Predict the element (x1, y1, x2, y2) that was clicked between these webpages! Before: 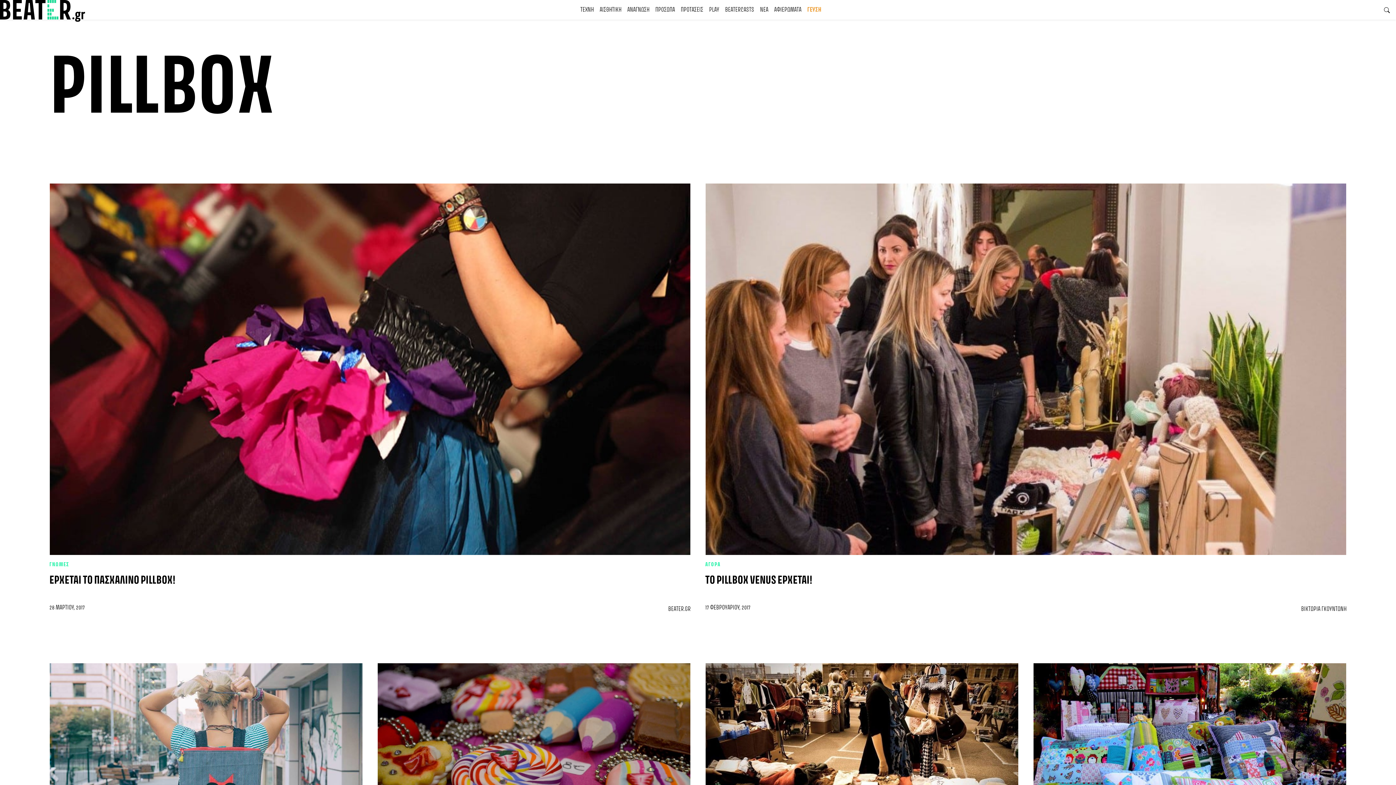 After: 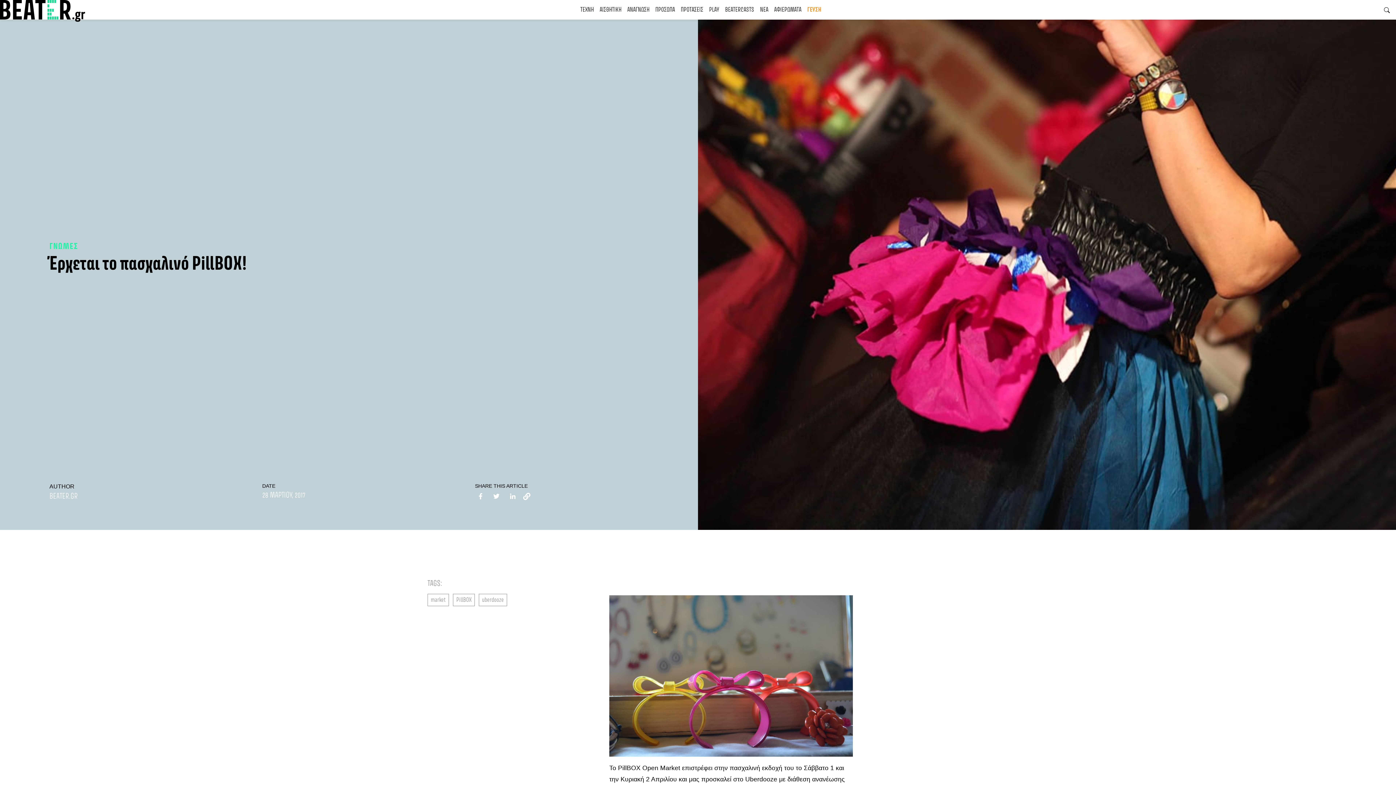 Action: label: ΕΡΧΕΤΑΙ ΤΟ ΠΑΣΧΑΛΙΝΟ PILLBOX! bbox: (49, 574, 175, 586)